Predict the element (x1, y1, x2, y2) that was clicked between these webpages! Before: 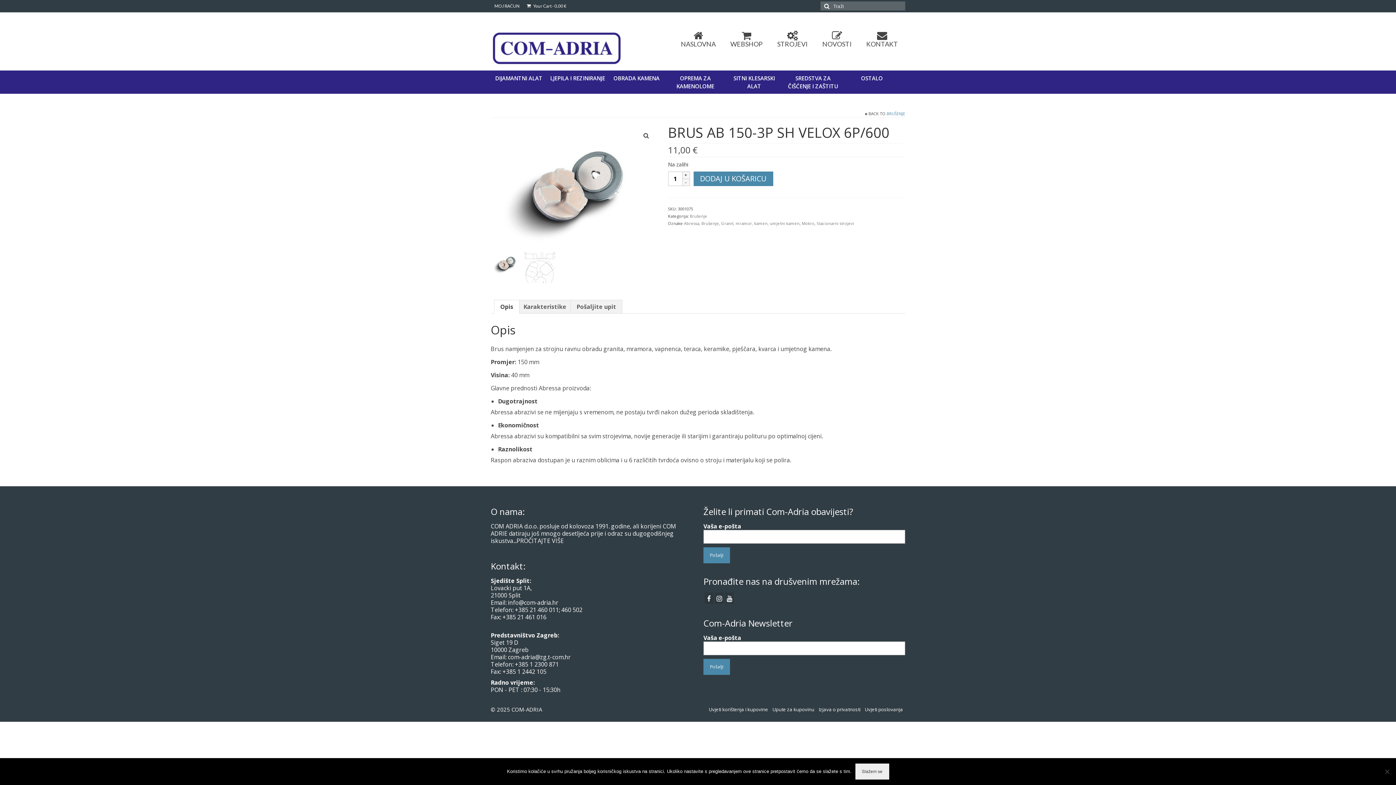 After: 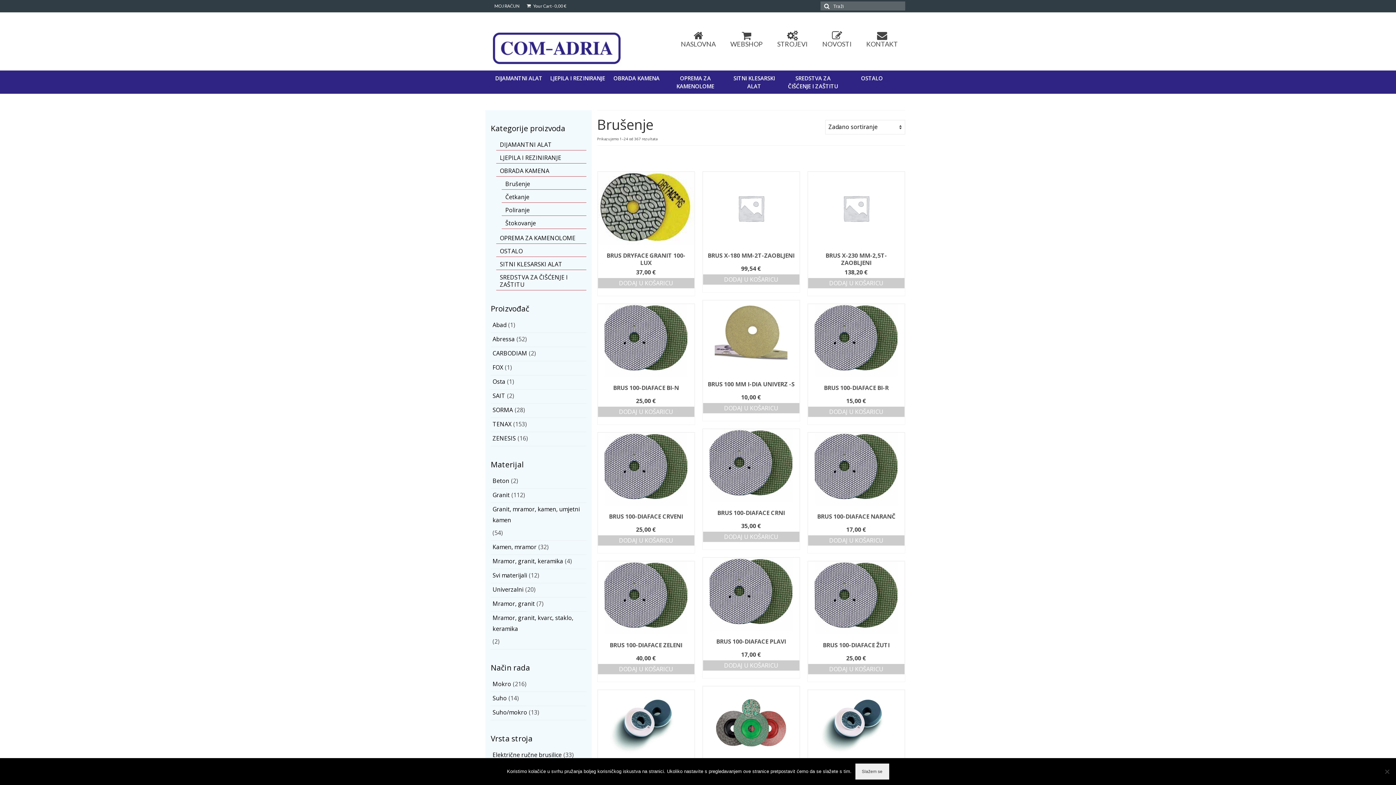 Action: label: Brušenje bbox: (690, 213, 707, 218)